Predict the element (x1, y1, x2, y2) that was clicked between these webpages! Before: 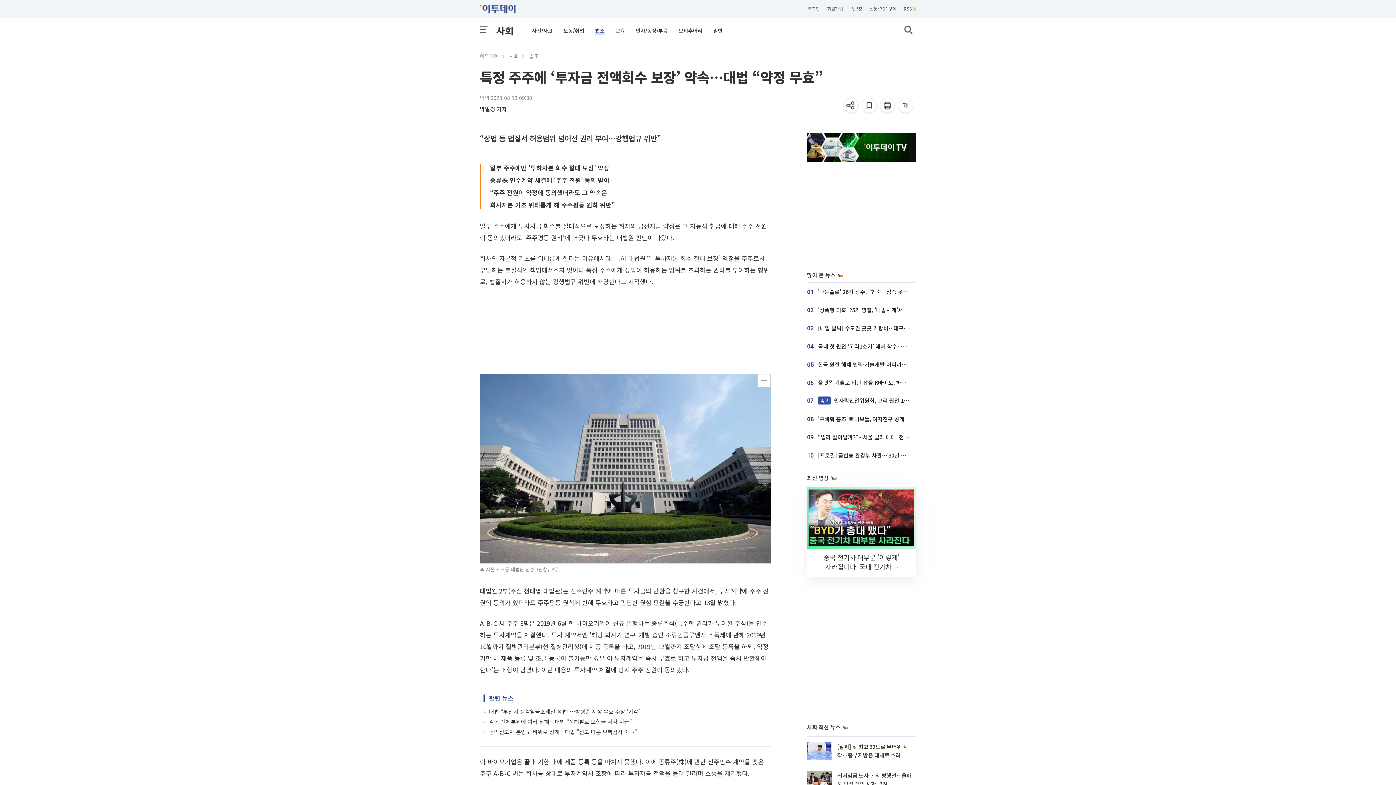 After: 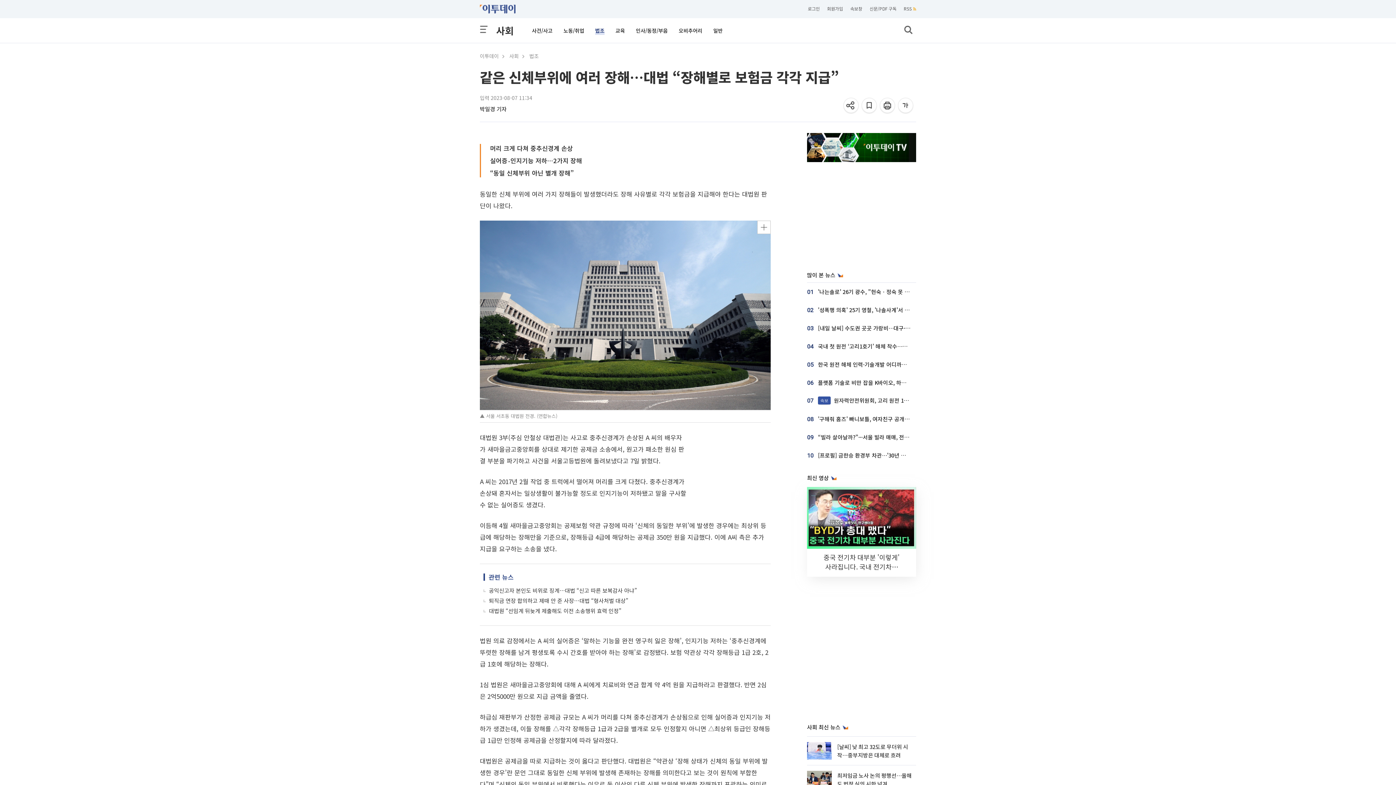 Action: bbox: (489, 718, 632, 725) label: 같은 신체부위에 여러 장해…대법 “장해별로 보험금 각각 지급”